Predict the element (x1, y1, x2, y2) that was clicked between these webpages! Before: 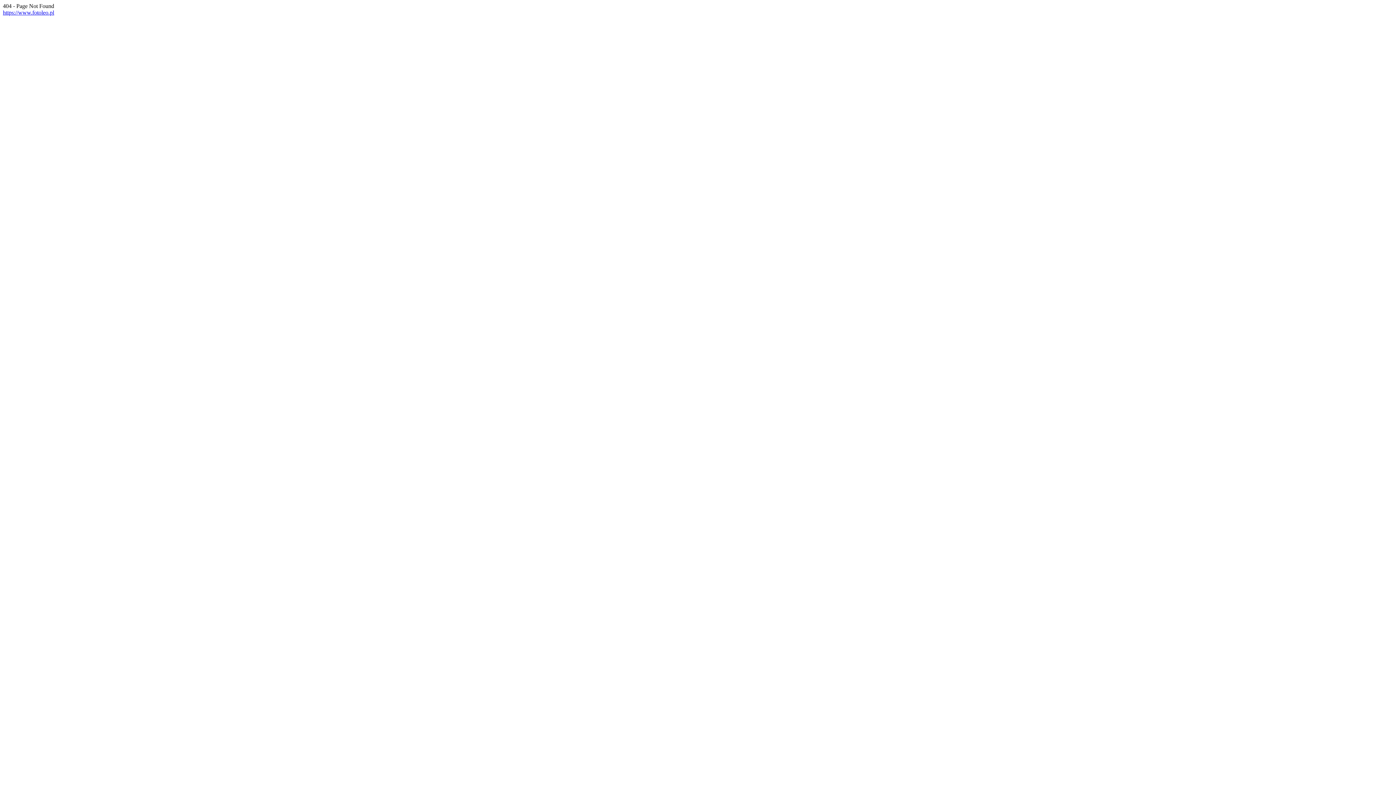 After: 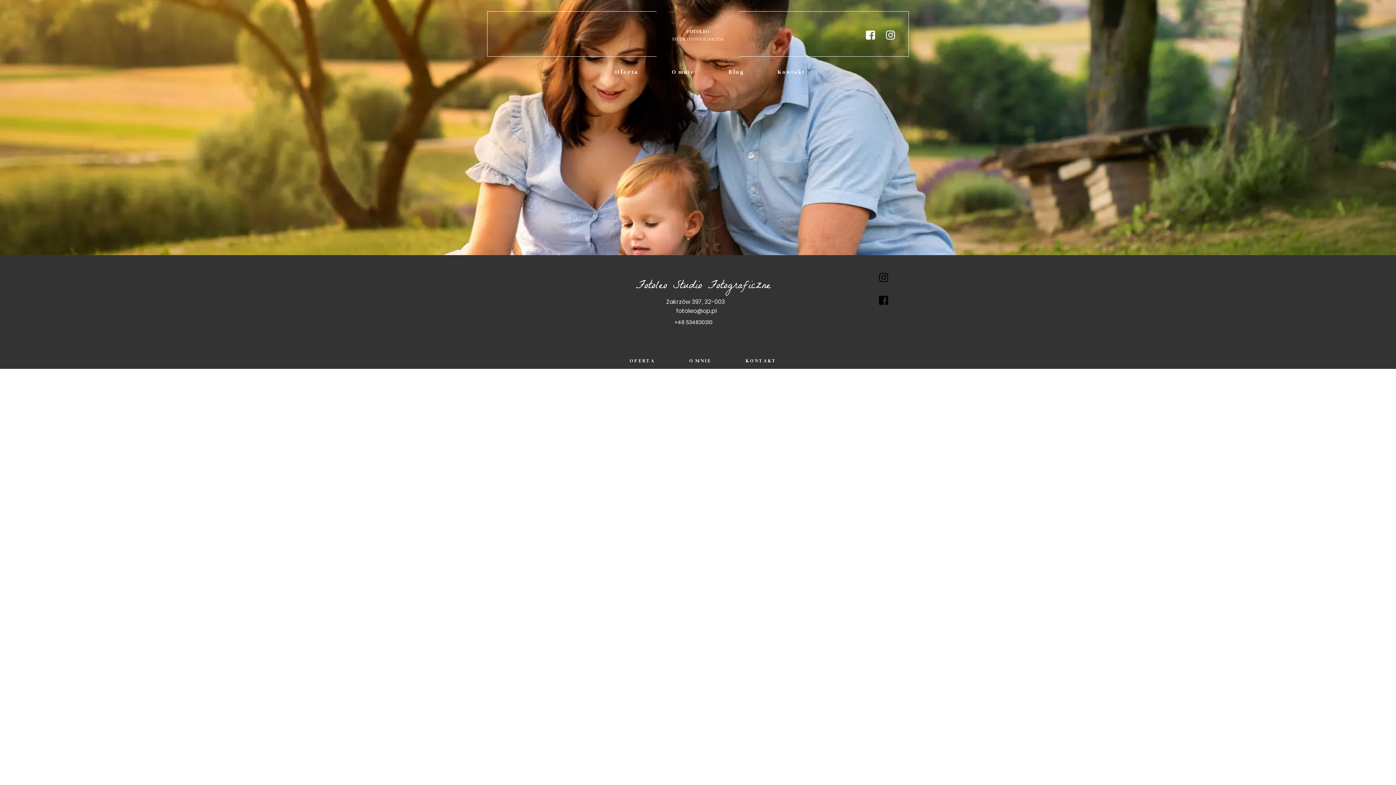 Action: bbox: (2, 9, 54, 15) label: https://www.fotoleo.pl